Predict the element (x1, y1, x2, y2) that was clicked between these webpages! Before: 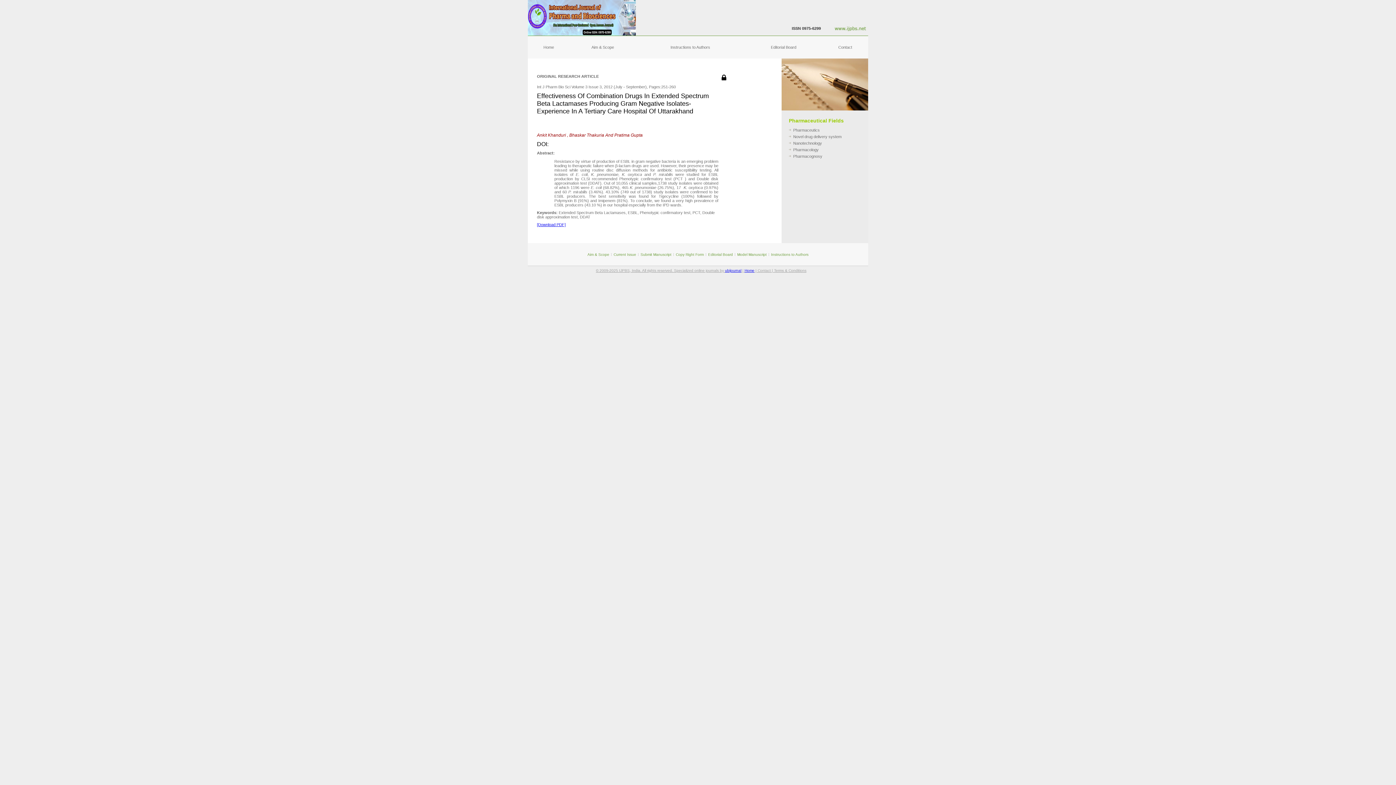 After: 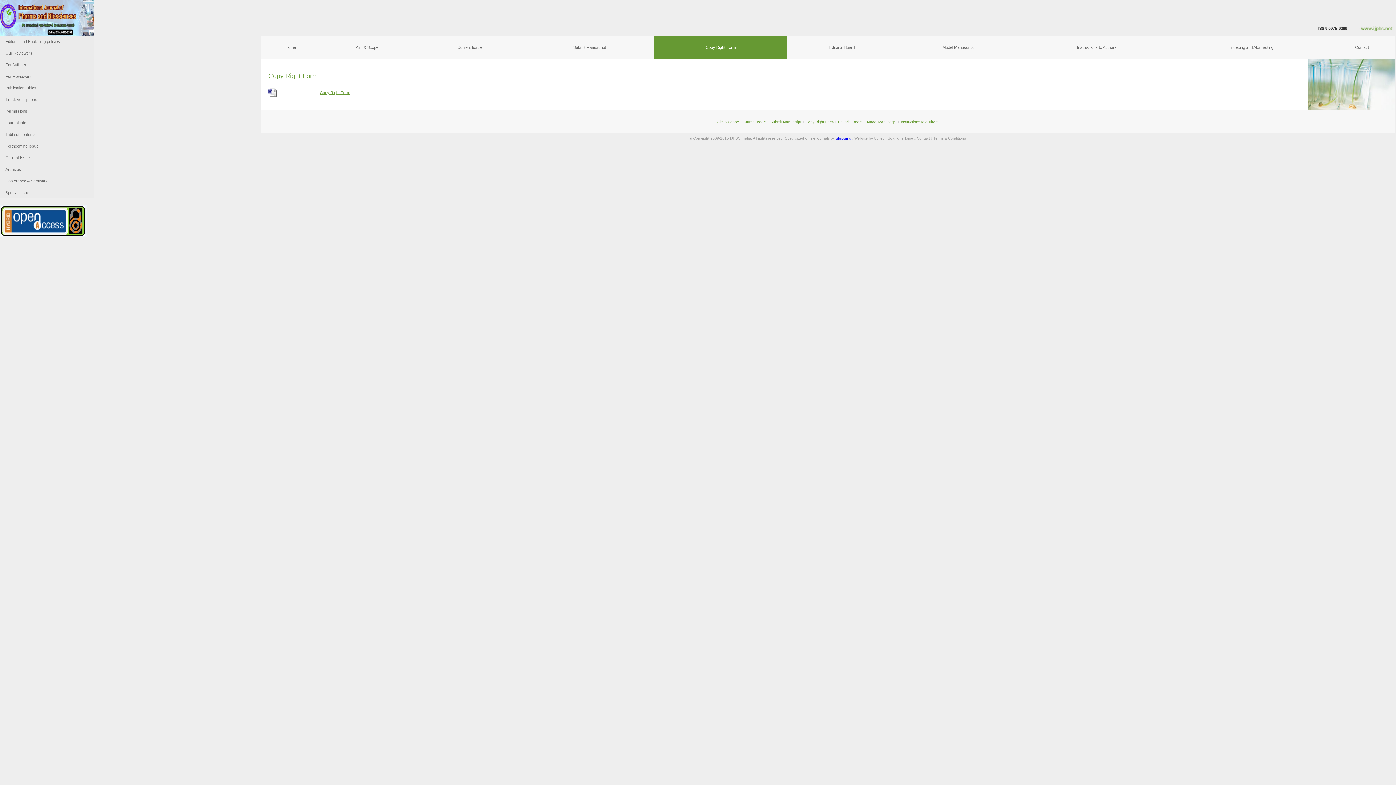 Action: label: Copy Right Form bbox: (676, 252, 704, 256)